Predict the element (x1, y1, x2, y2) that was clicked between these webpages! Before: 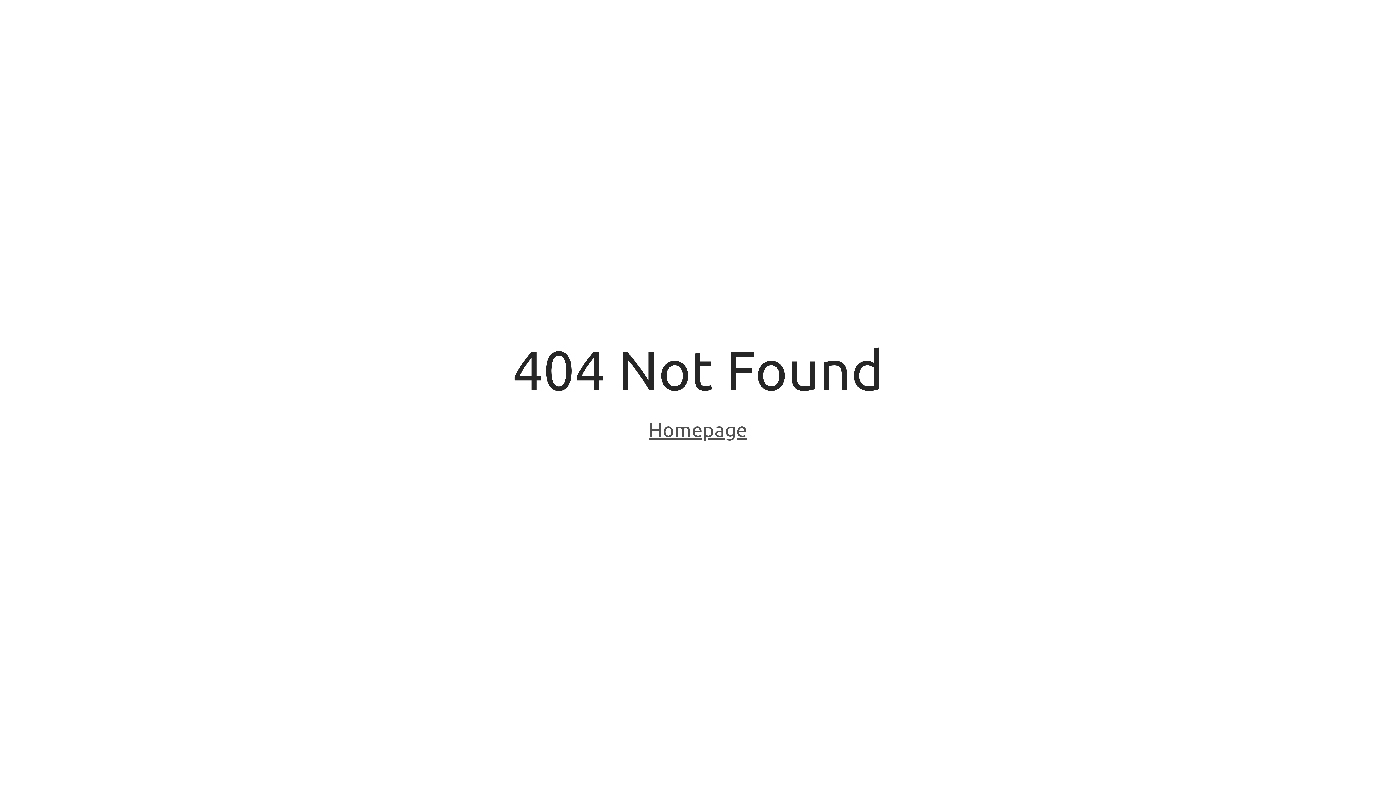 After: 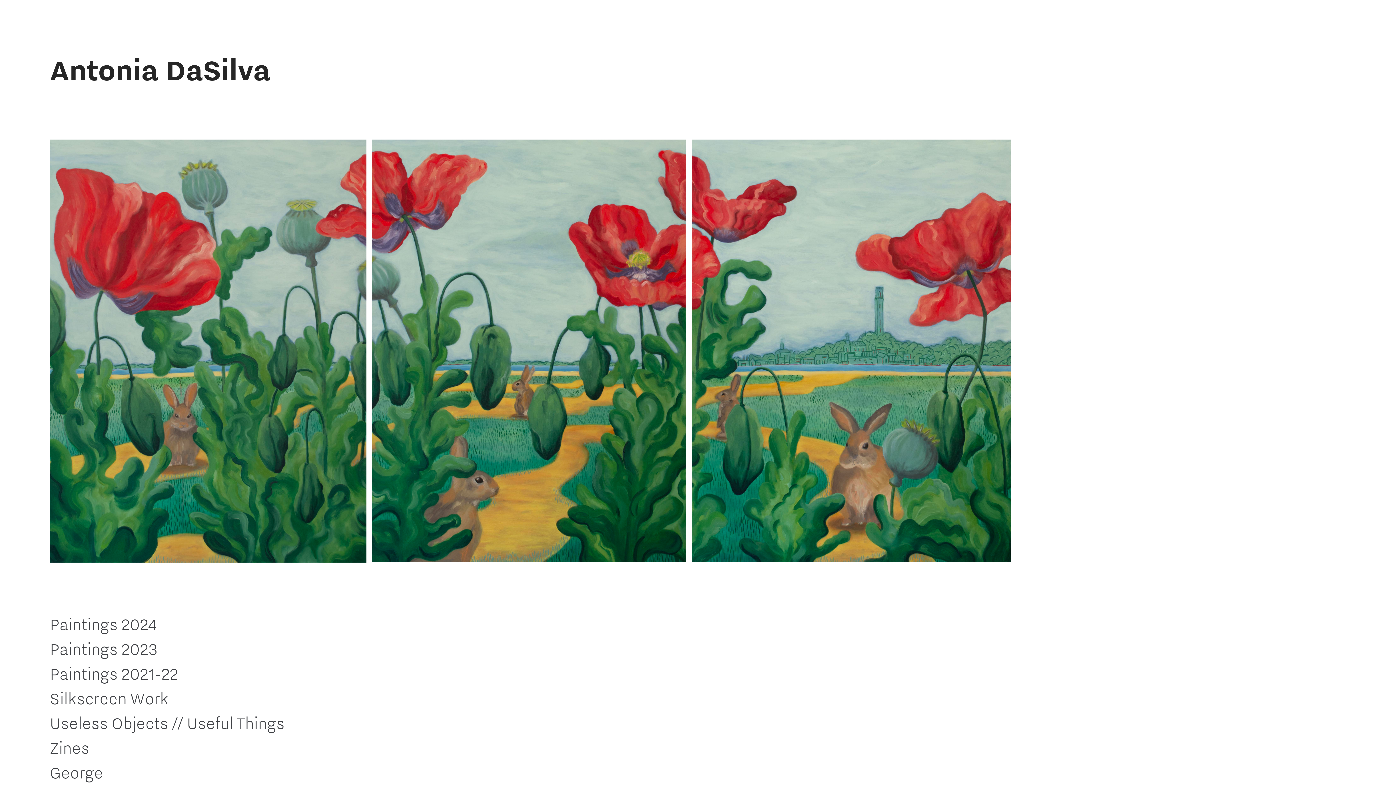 Action: bbox: (648, 418, 747, 443) label: Homepage